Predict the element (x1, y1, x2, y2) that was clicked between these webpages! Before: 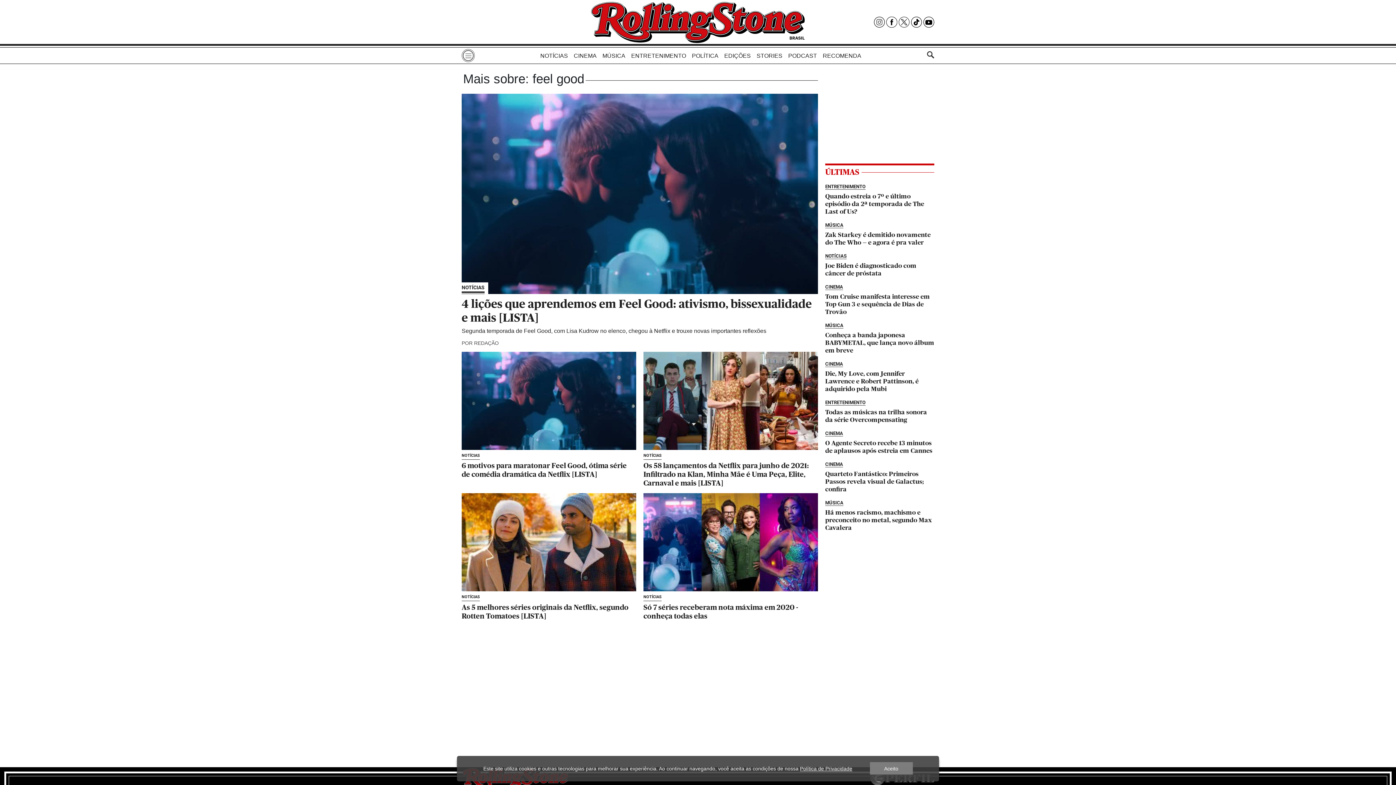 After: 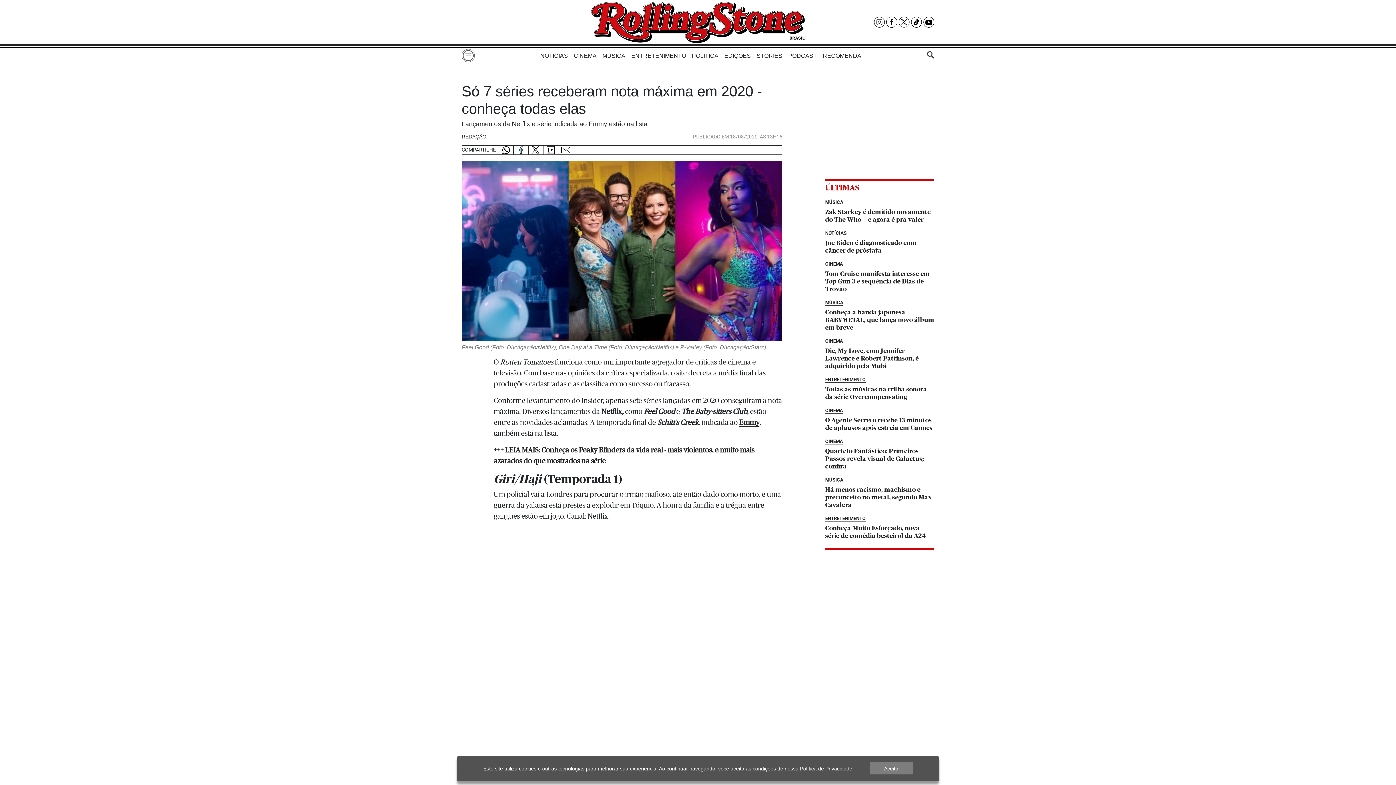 Action: bbox: (643, 493, 818, 620) label: NOTÍCIAS
Só 7 séries receberam nota máxima em 2020 - conheça todas elas